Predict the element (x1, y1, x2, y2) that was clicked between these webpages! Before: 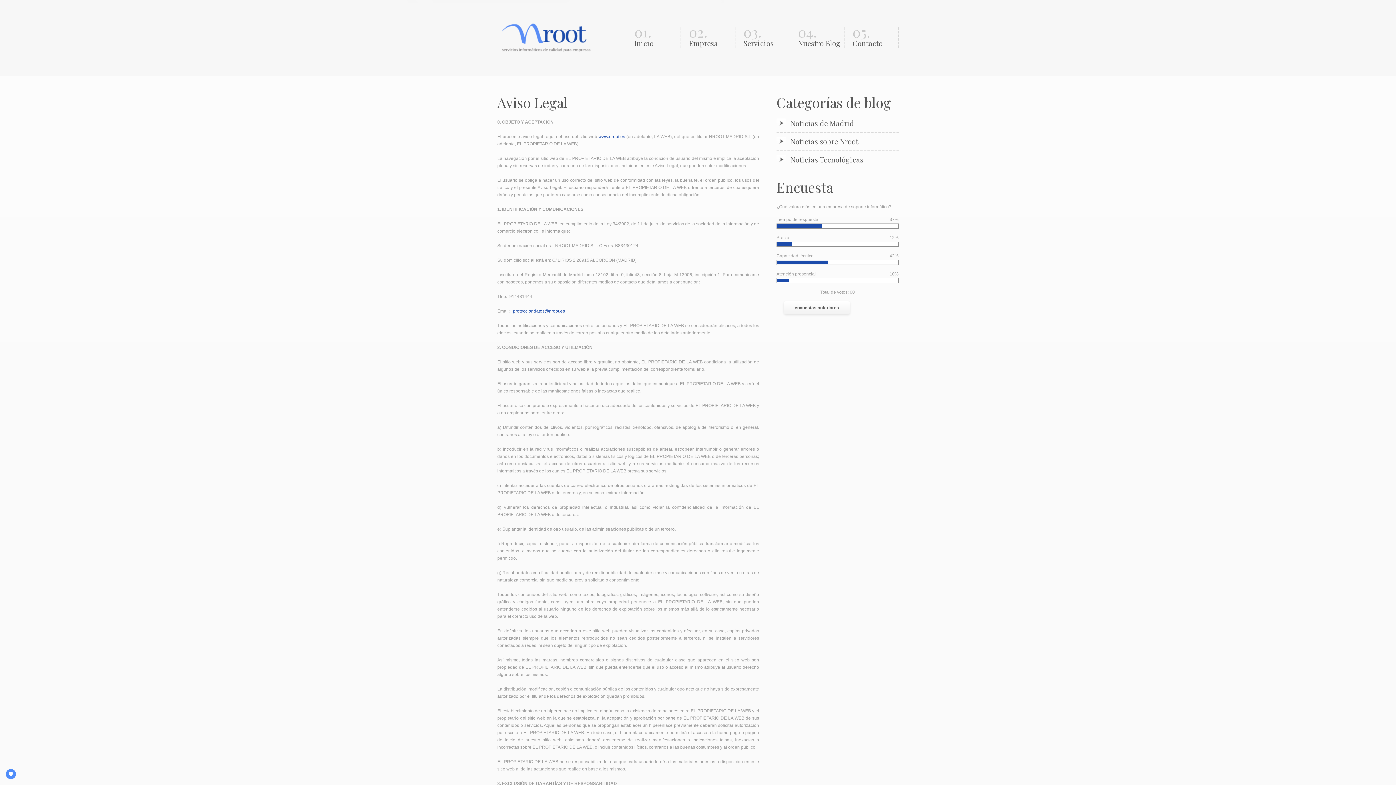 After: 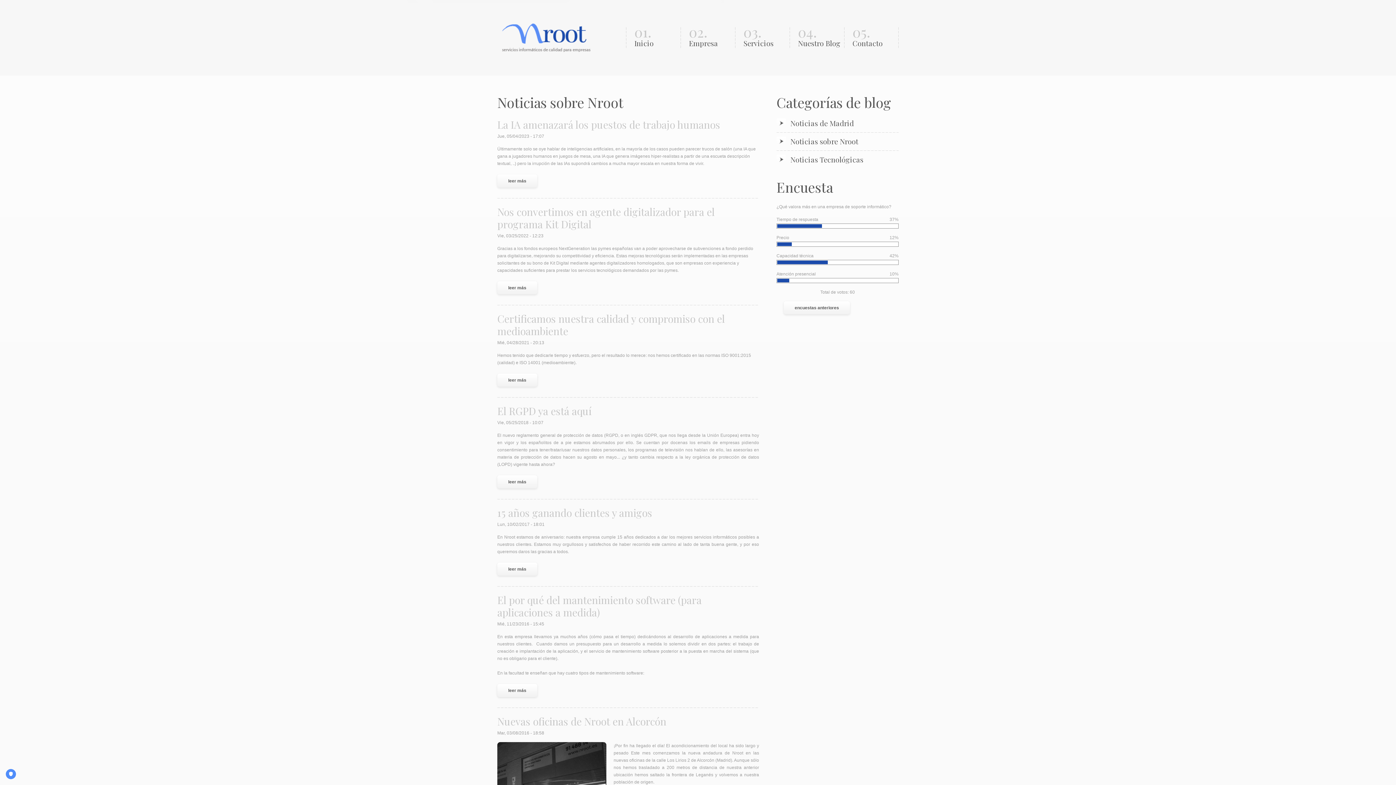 Action: label: Noticias sobre Nroot bbox: (790, 136, 858, 146)